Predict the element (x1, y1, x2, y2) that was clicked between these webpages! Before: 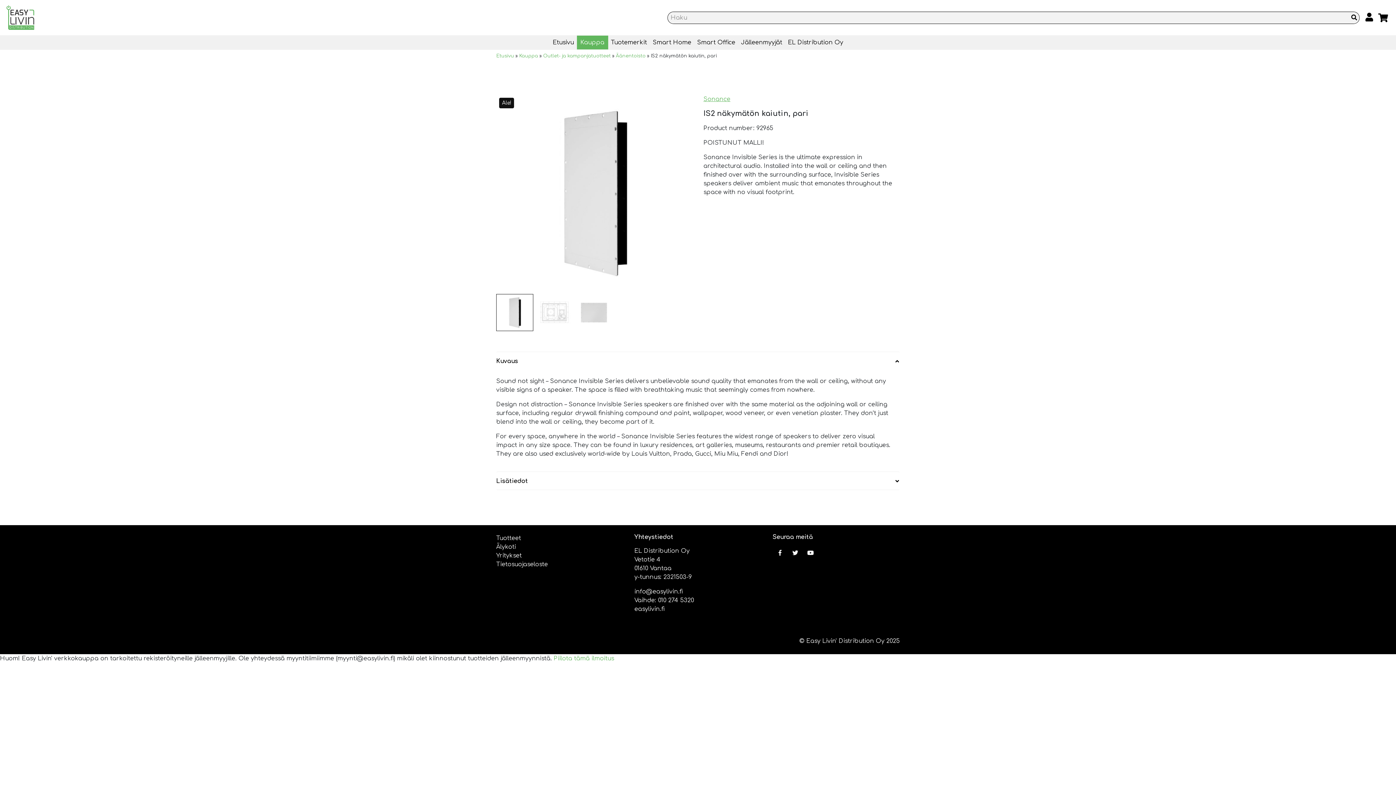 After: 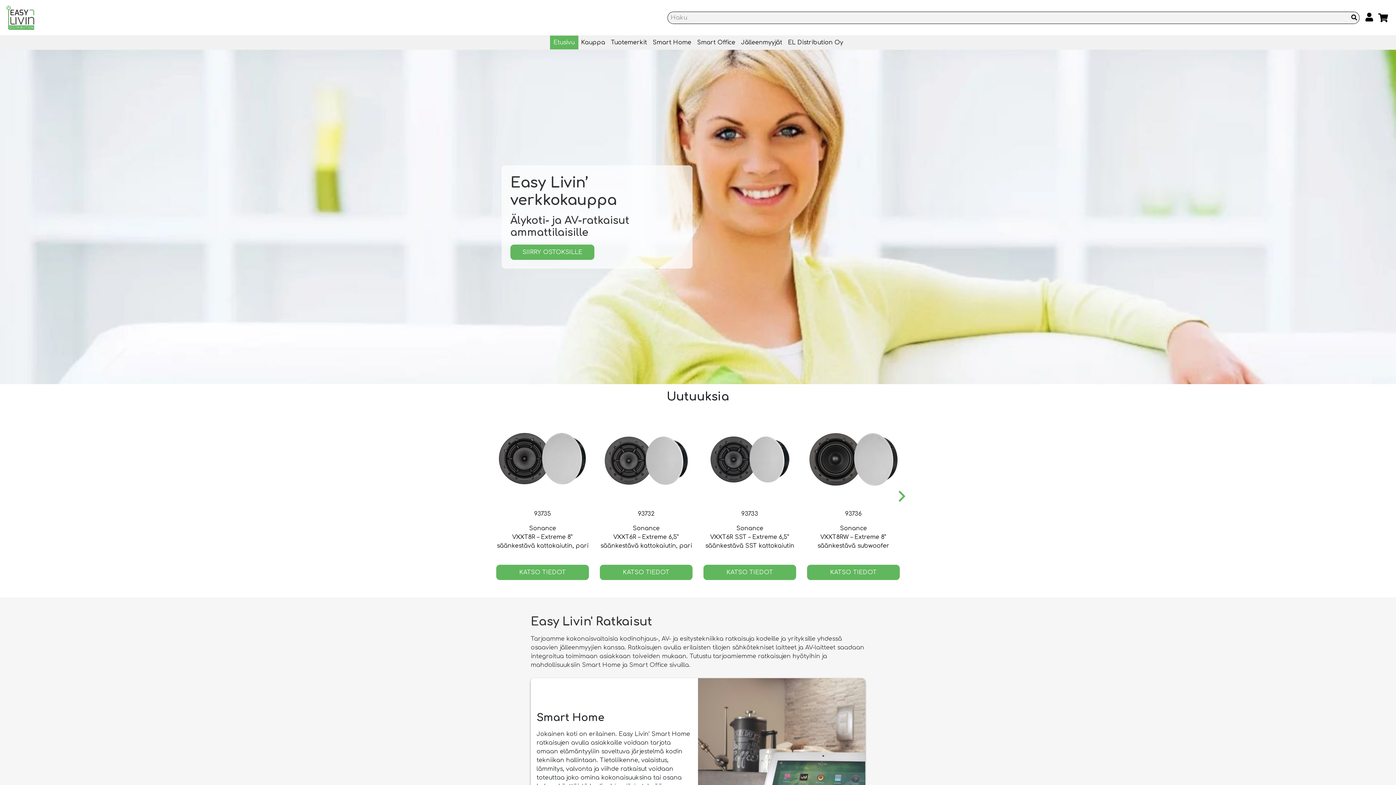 Action: bbox: (5, 2, 34, 32)